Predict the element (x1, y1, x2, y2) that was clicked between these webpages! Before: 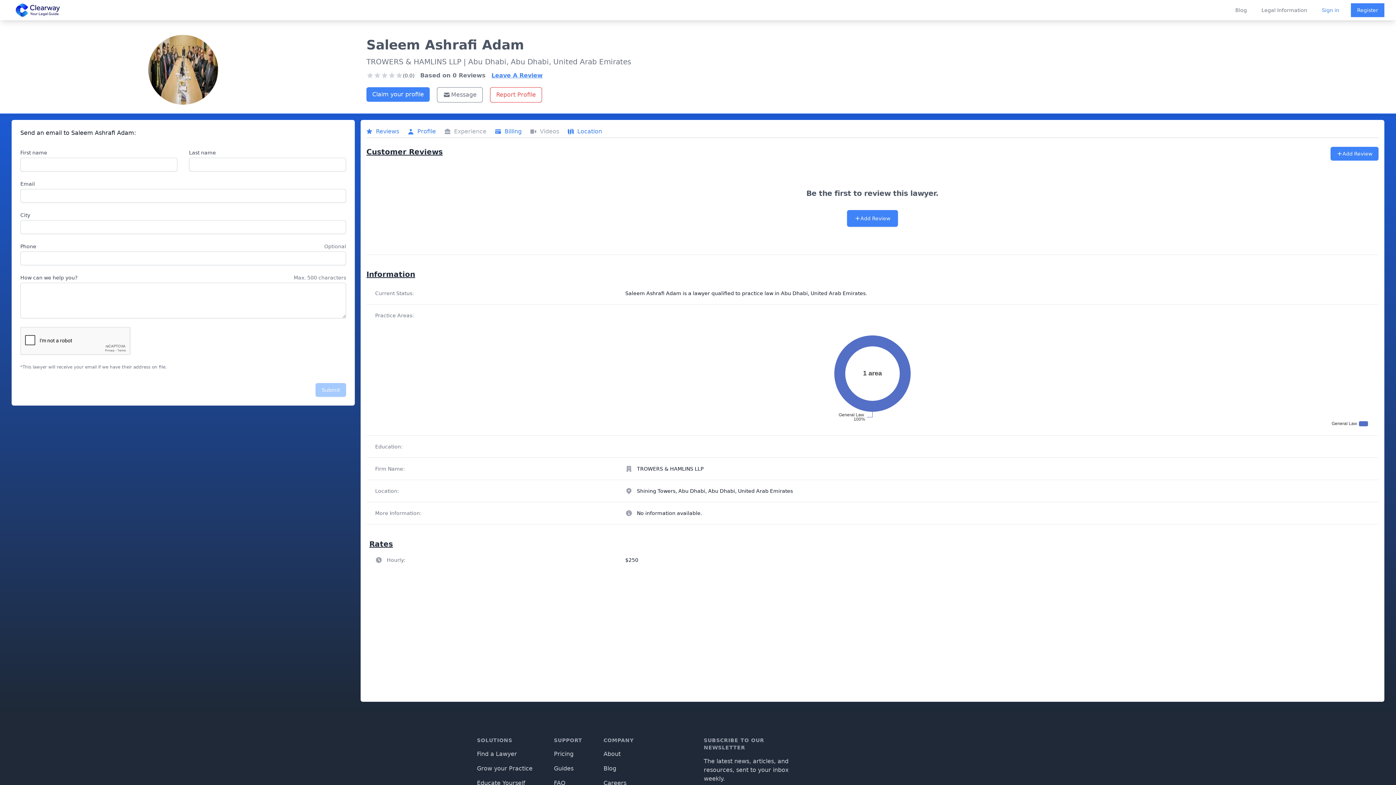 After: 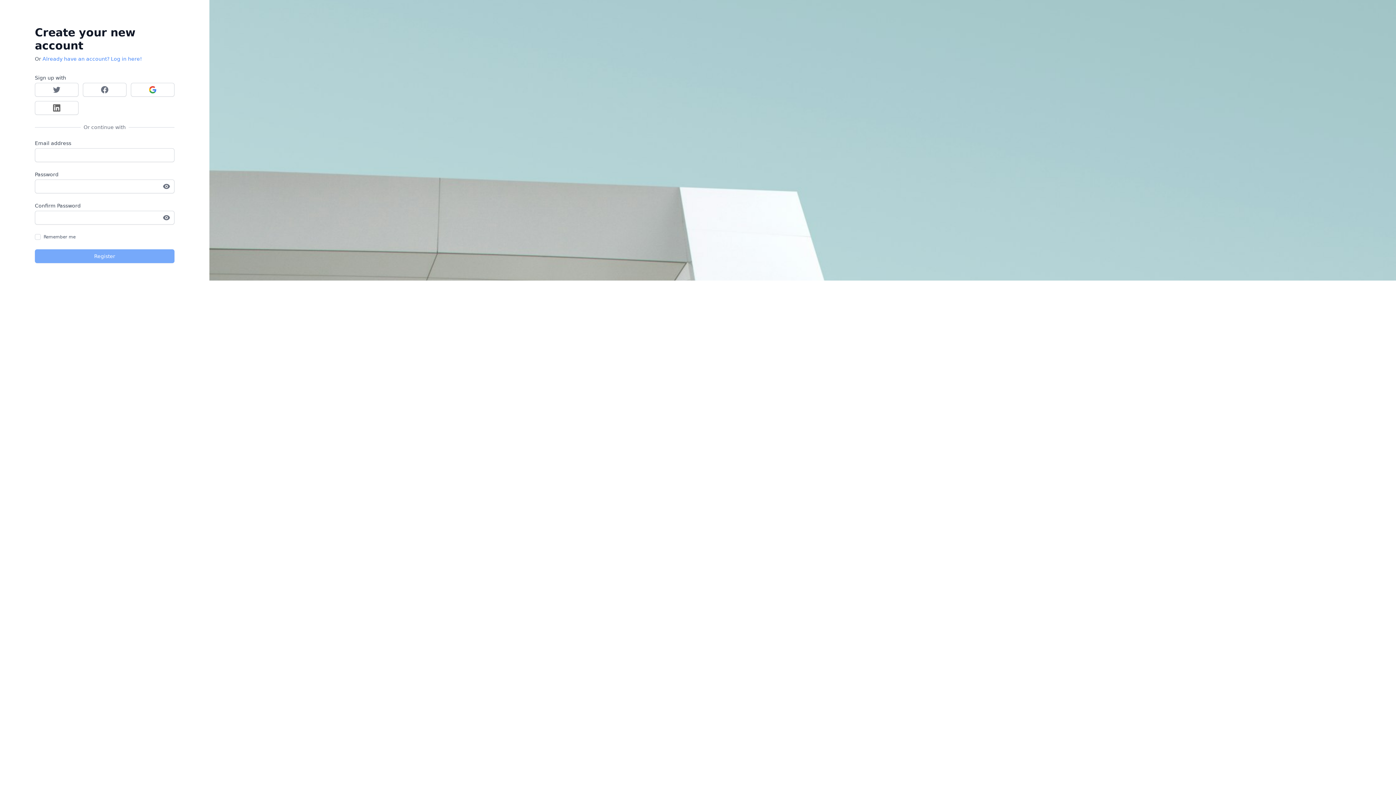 Action: bbox: (1351, 3, 1384, 17) label: Register